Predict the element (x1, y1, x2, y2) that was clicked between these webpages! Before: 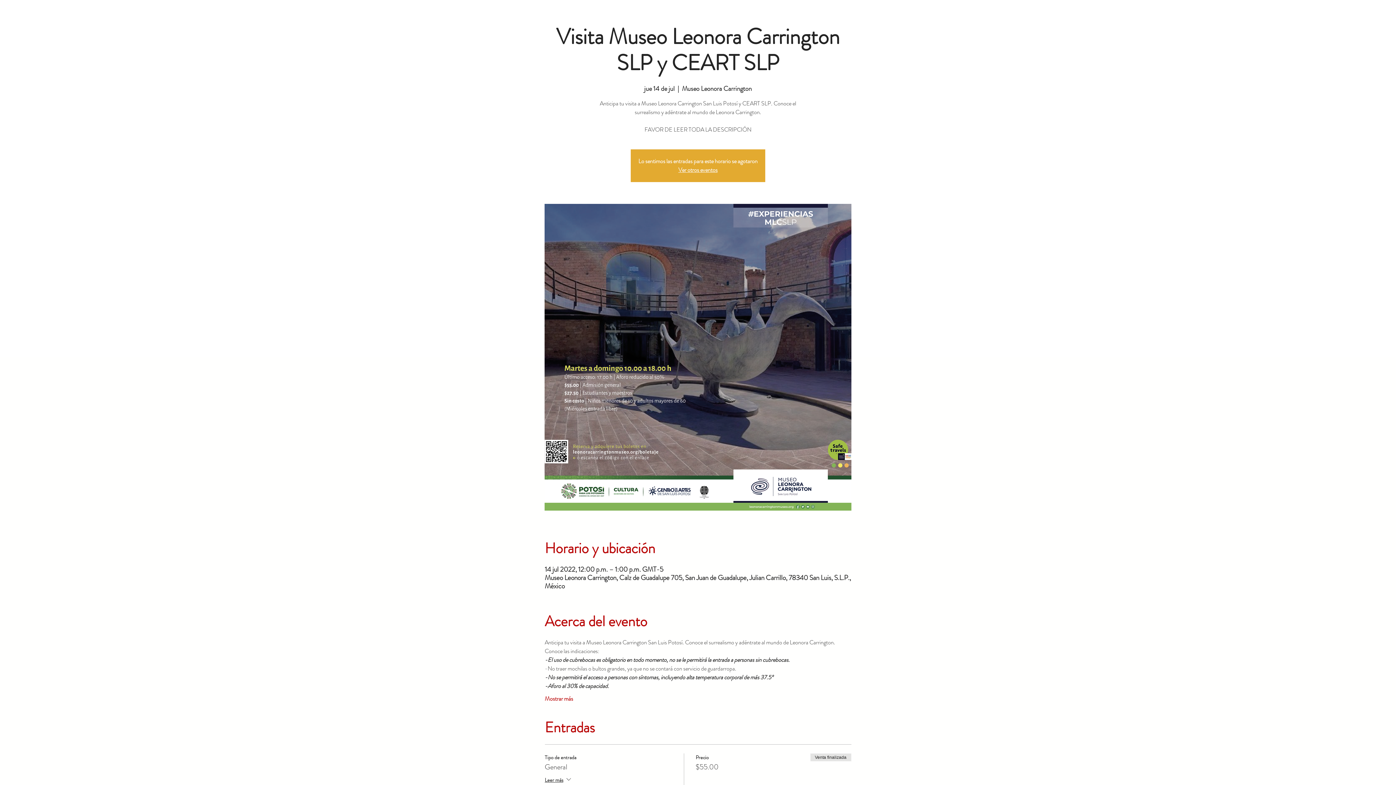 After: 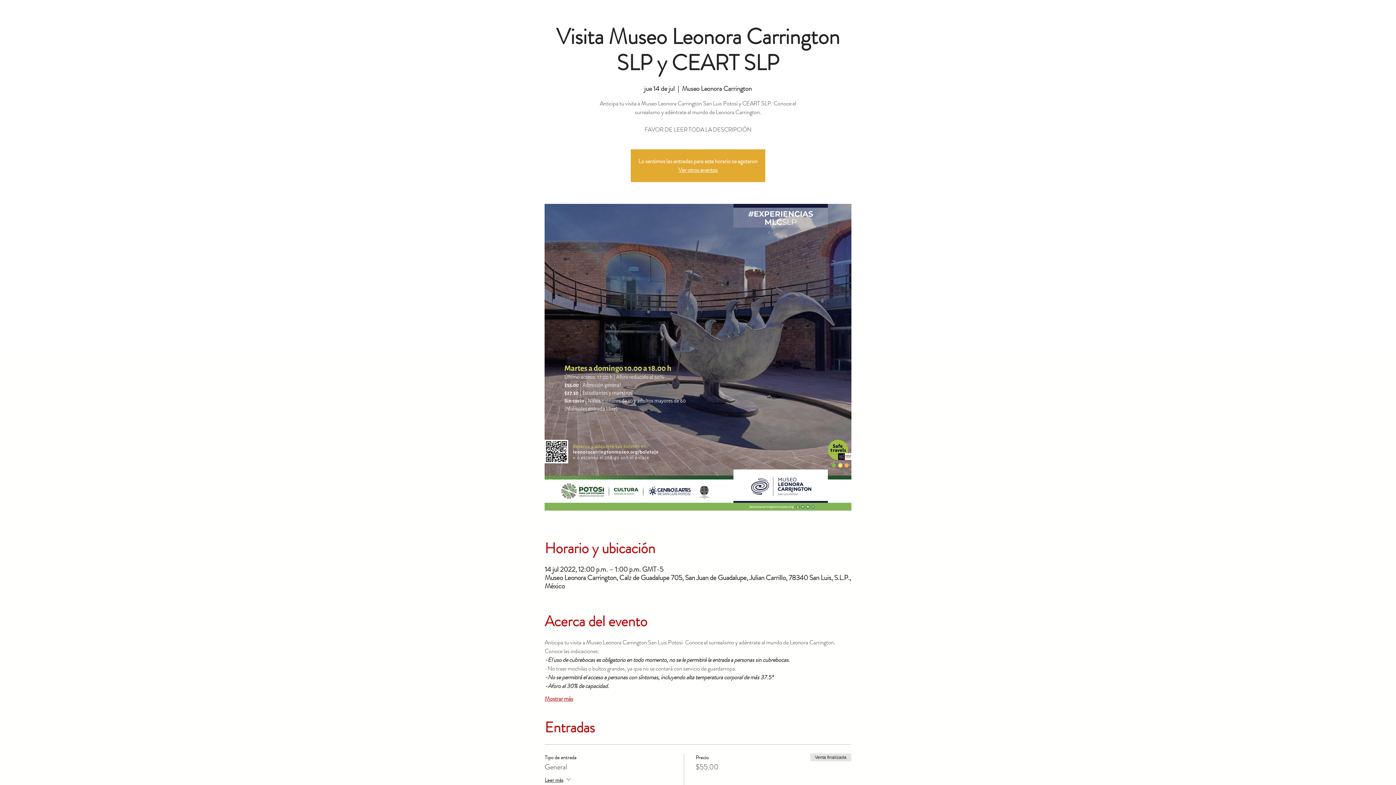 Action: label: Mostrar más bbox: (544, 695, 573, 703)